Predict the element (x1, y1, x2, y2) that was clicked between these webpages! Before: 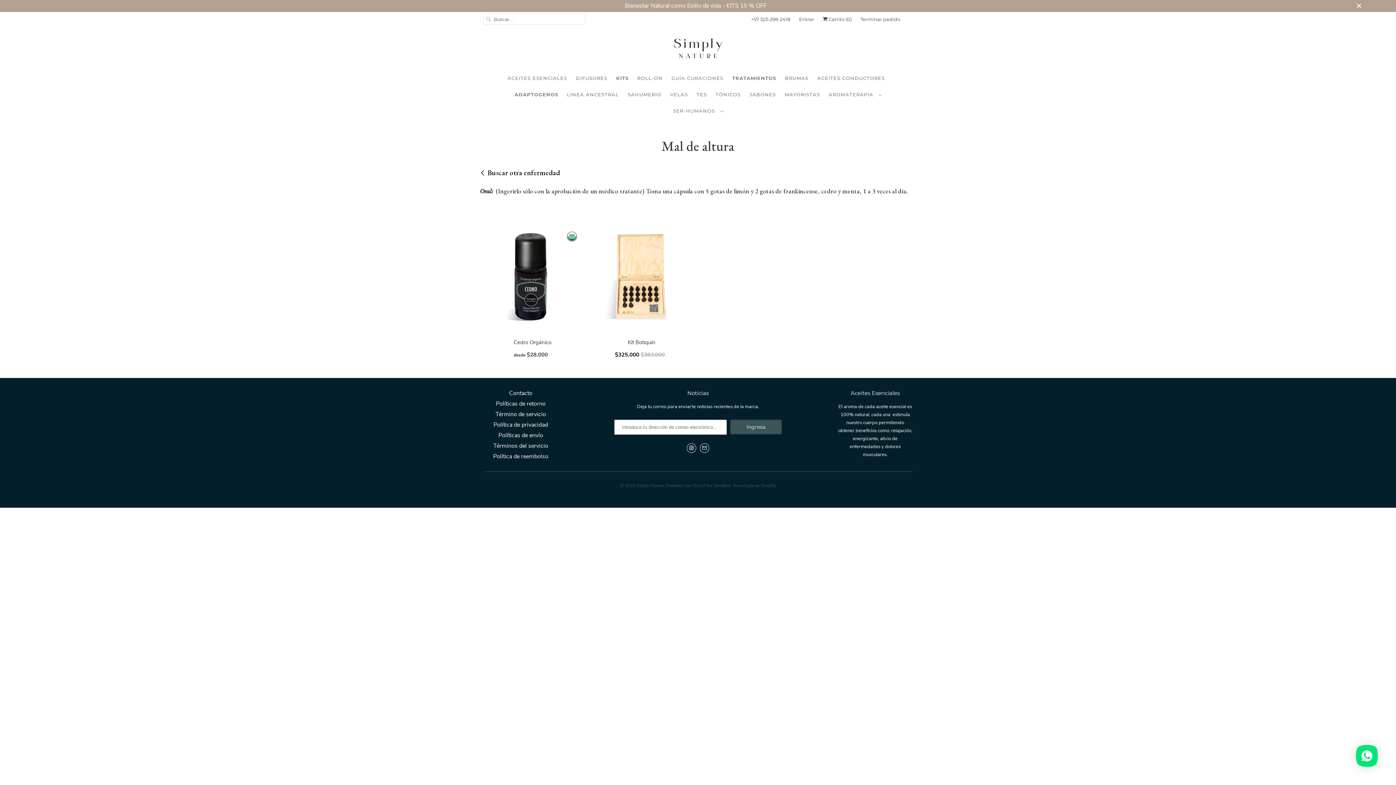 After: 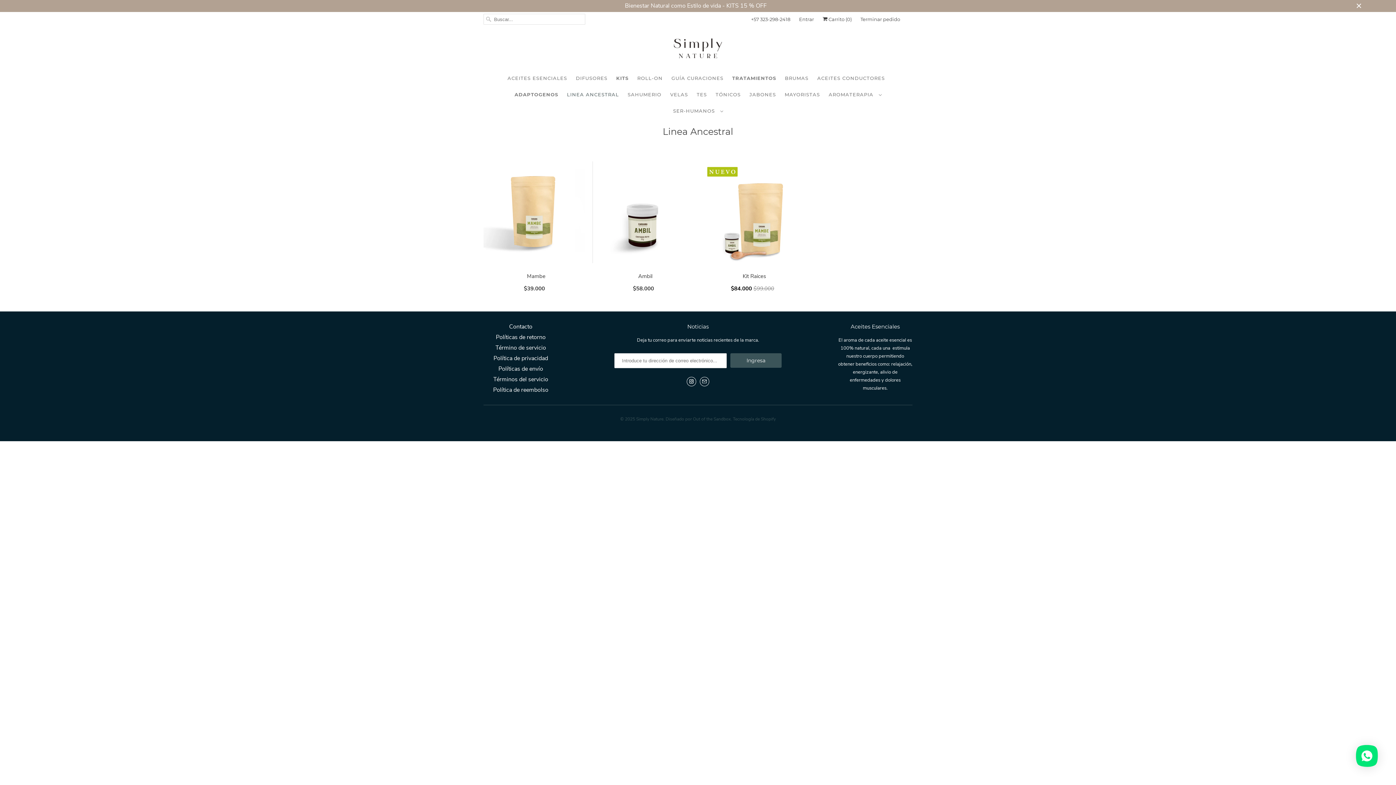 Action: bbox: (567, 89, 619, 99) label: LINEA ANCESTRAL